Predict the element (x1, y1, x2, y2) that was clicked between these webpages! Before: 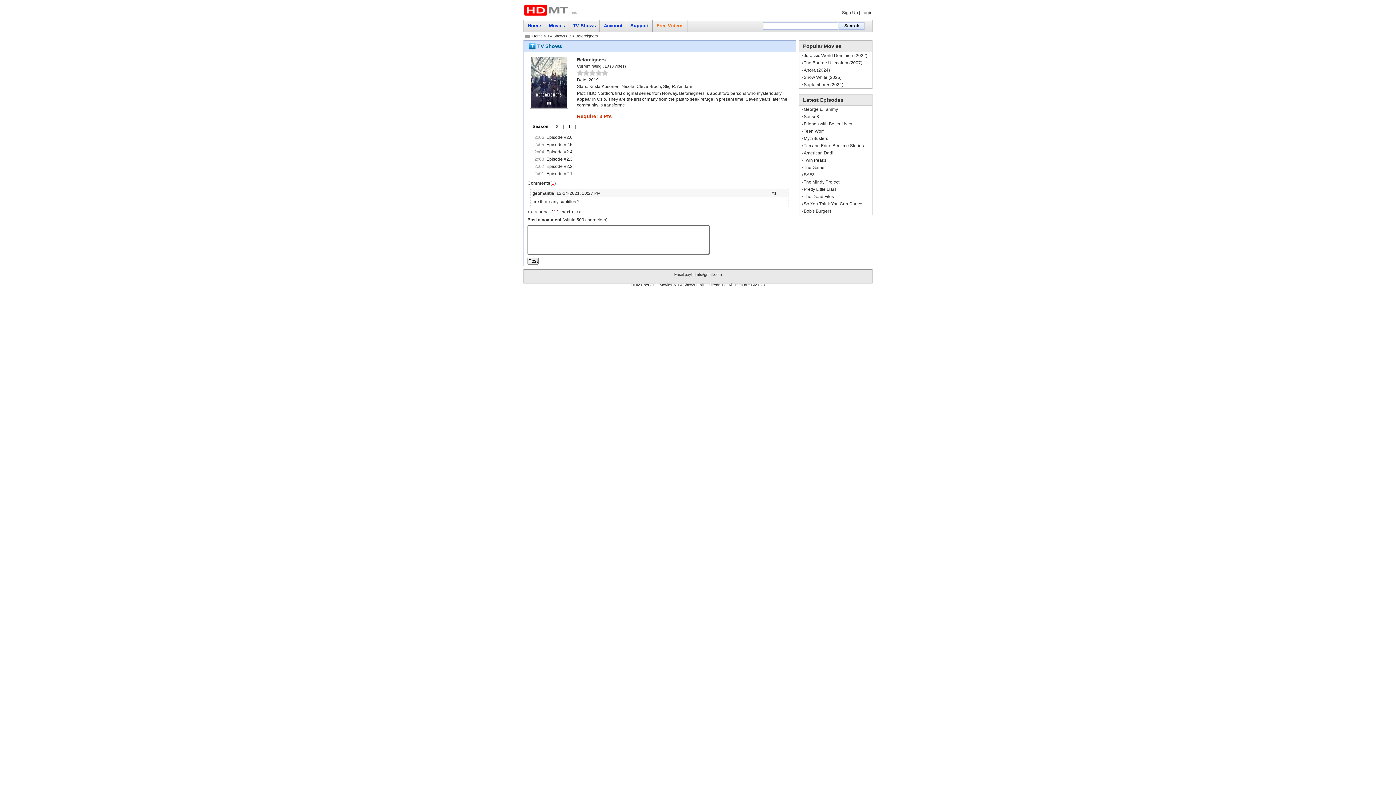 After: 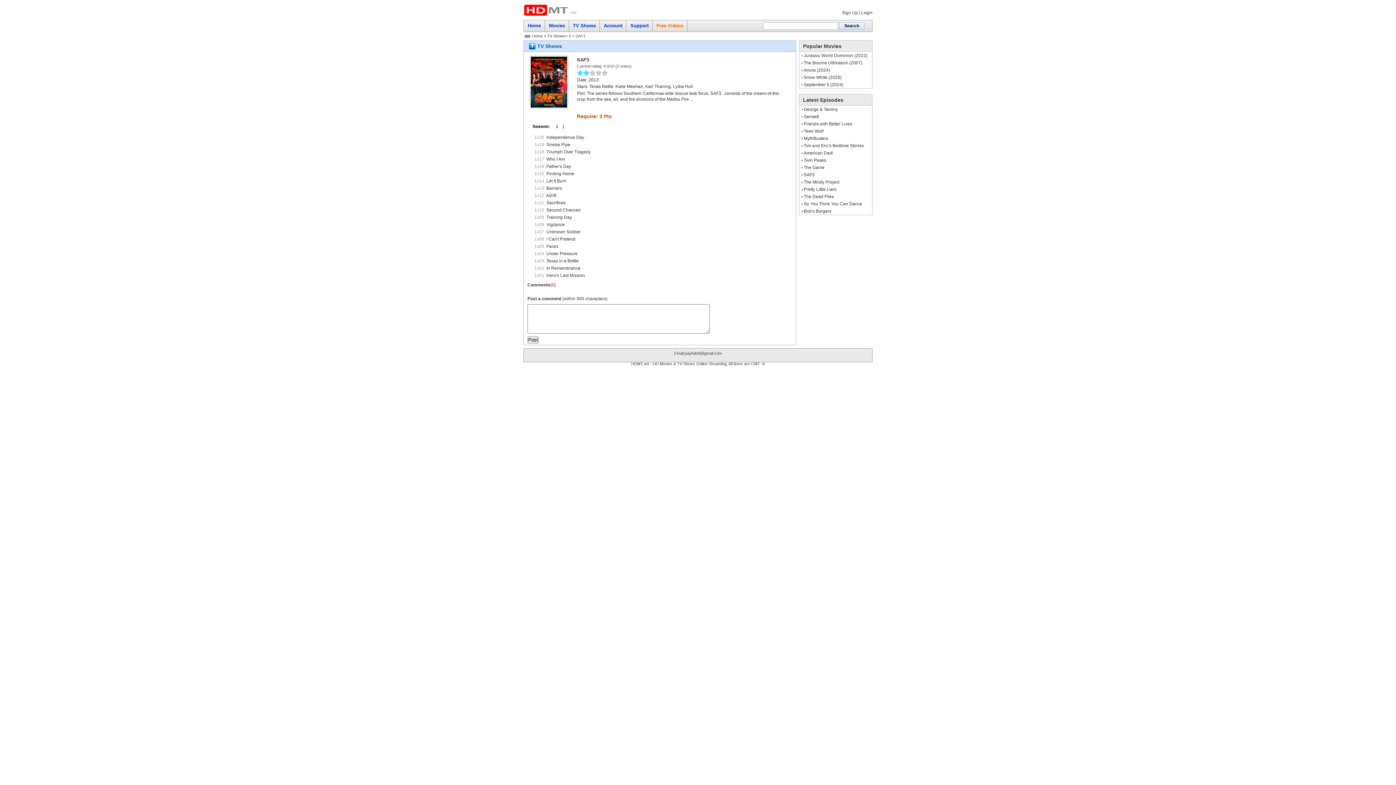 Action: bbox: (804, 172, 814, 177) label: SAF3